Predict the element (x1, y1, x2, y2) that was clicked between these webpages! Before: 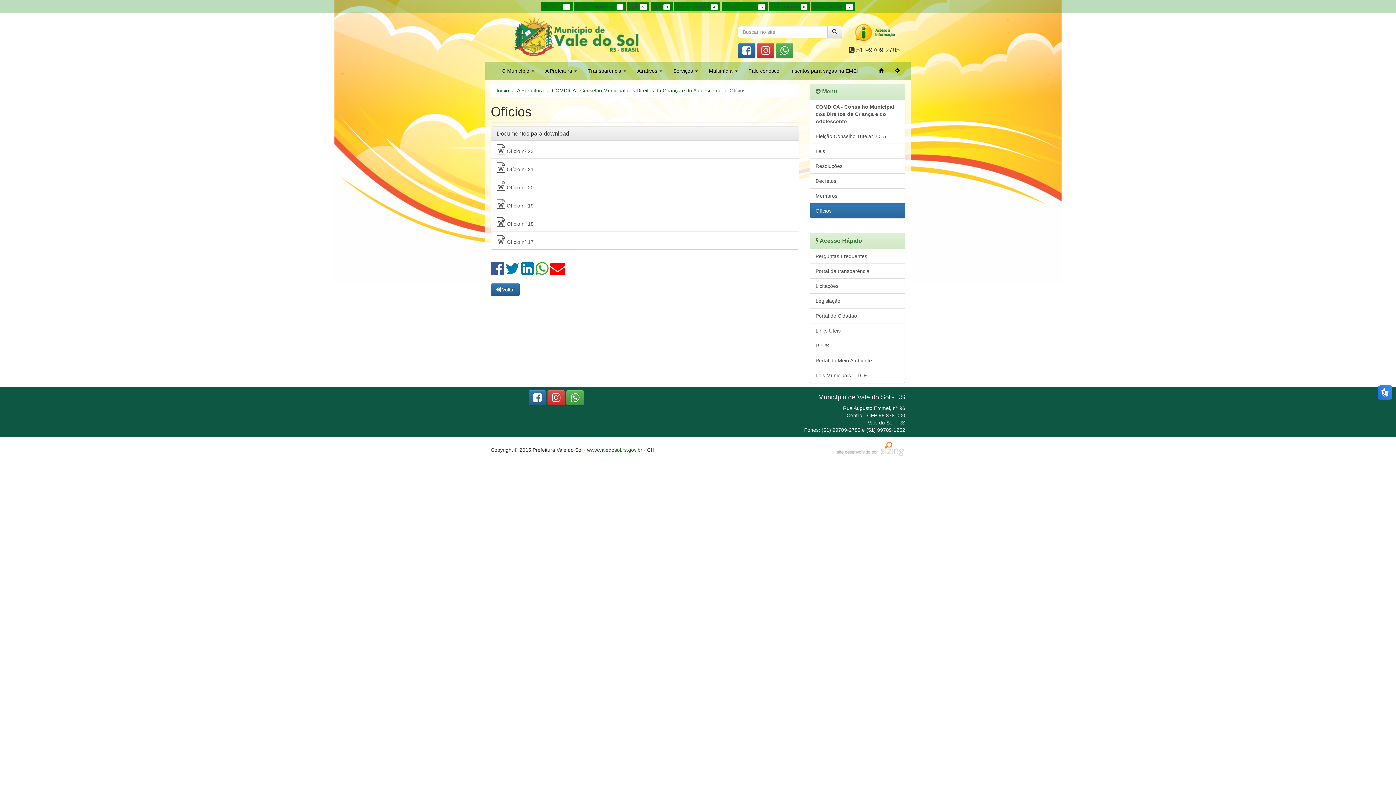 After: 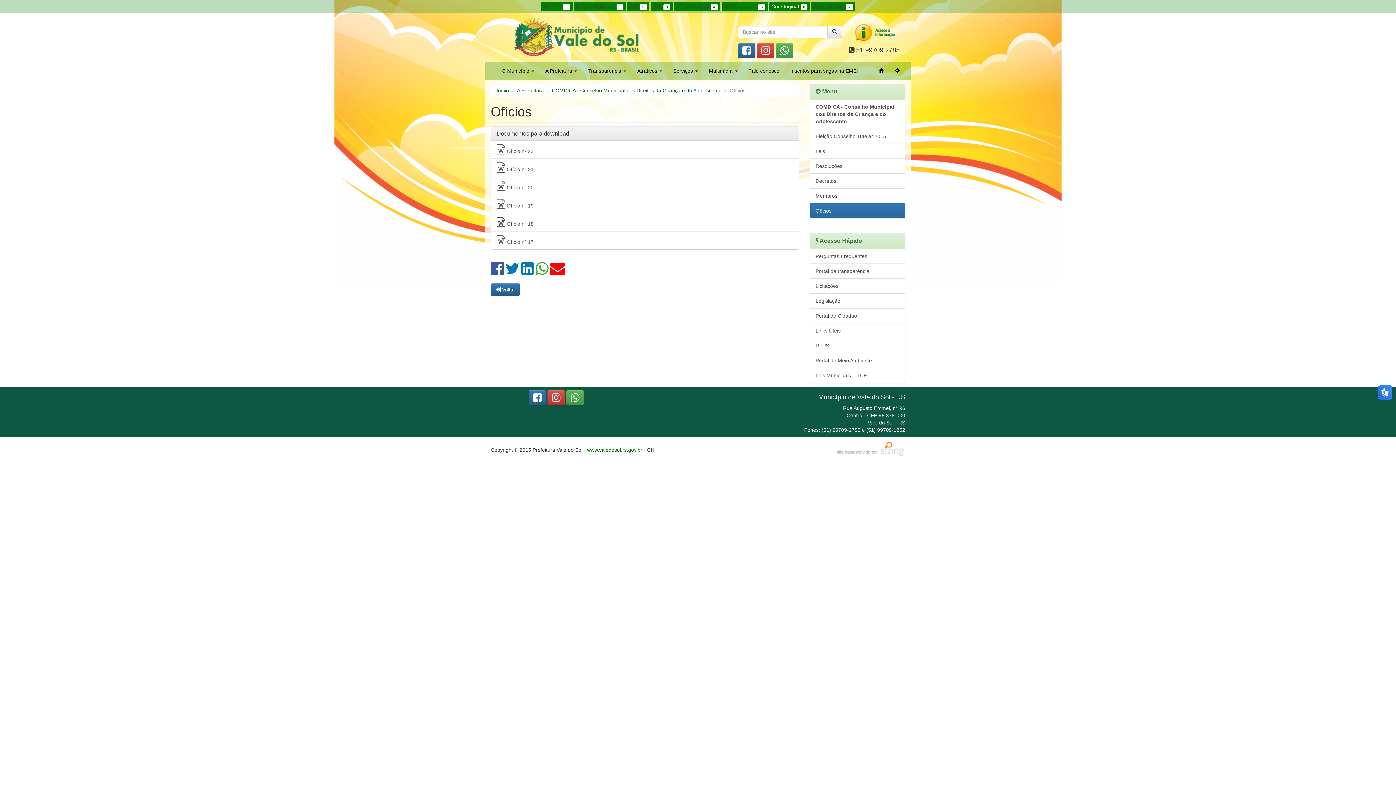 Action: bbox: (769, 1, 810, 11) label: Cor Original 6